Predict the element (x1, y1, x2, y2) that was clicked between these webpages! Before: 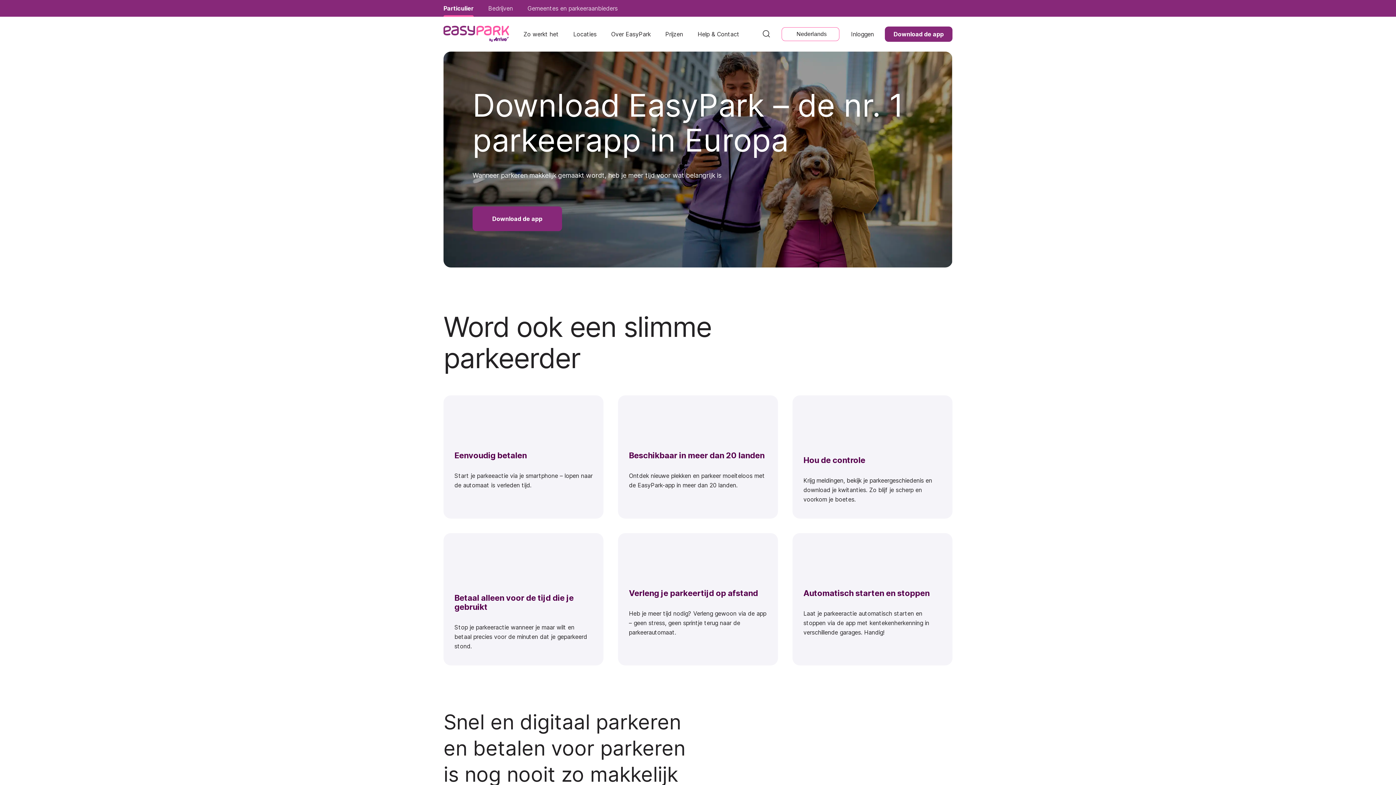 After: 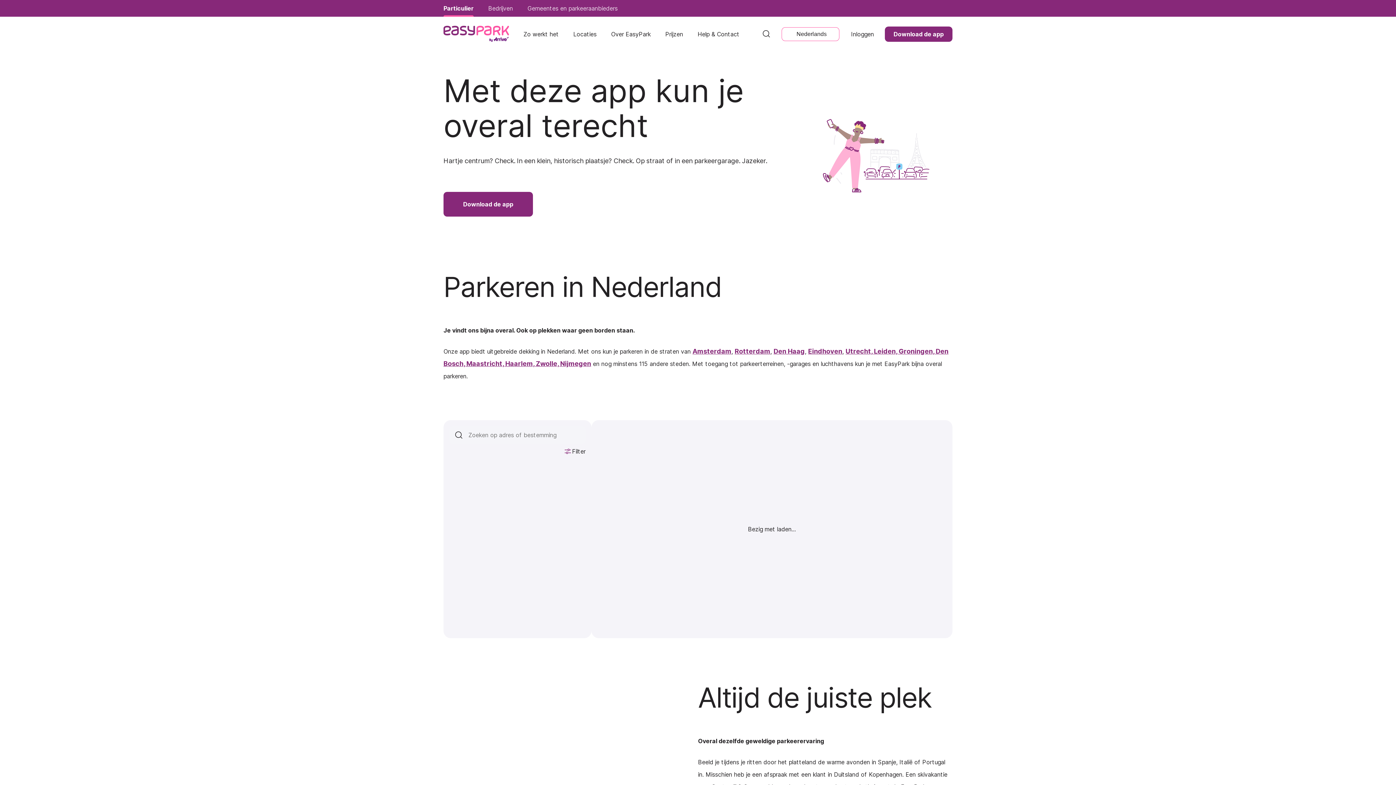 Action: label: Locaties bbox: (566, 16, 604, 51)